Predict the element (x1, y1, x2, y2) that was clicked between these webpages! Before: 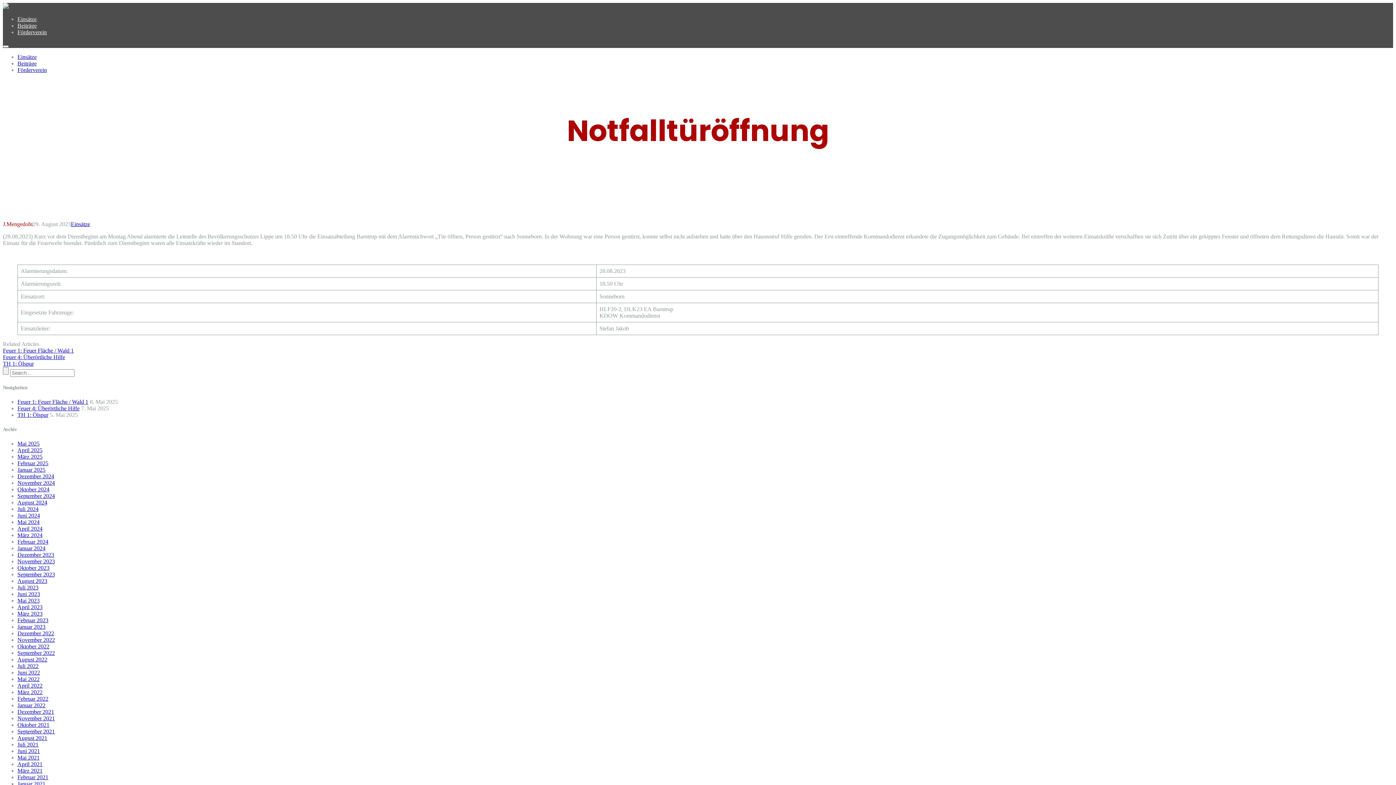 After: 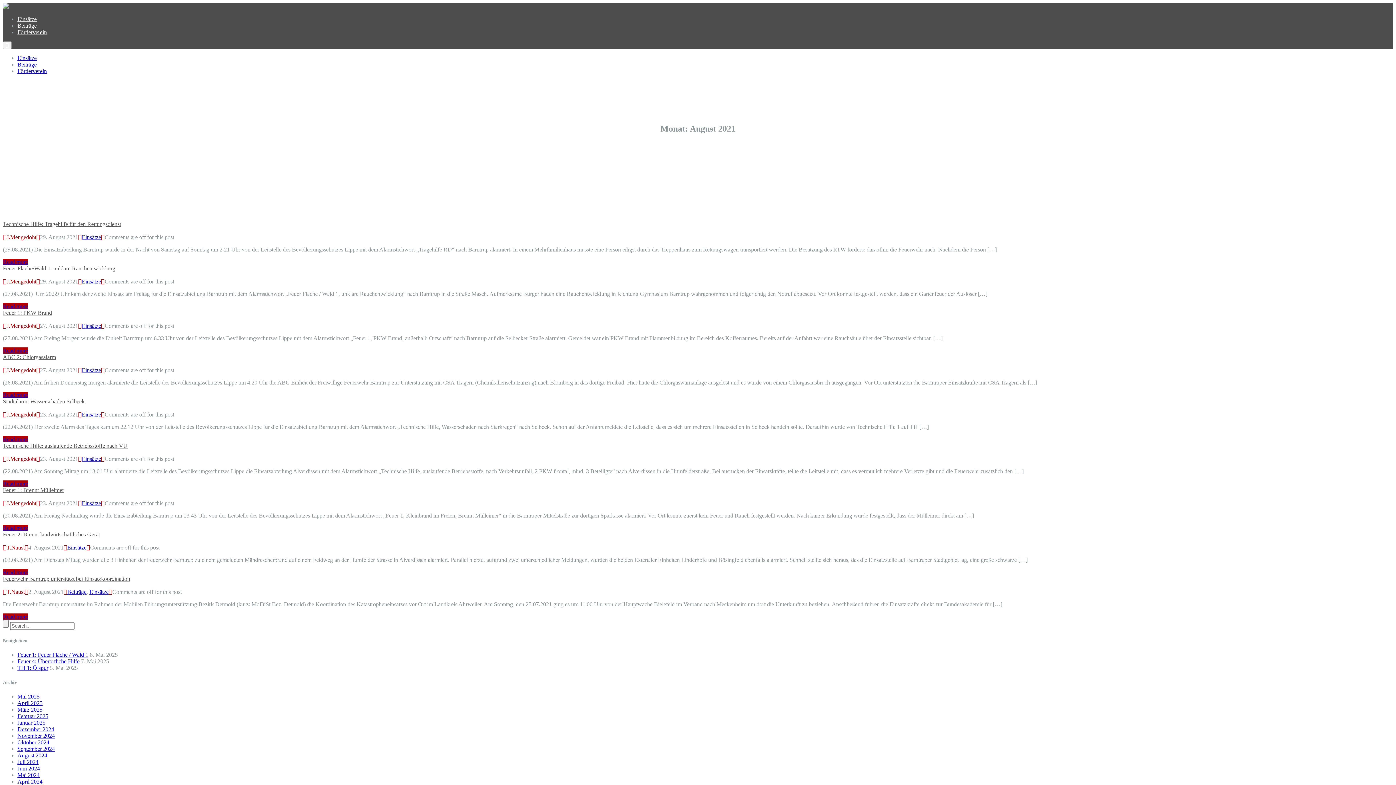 Action: bbox: (17, 735, 47, 741) label: August 2021